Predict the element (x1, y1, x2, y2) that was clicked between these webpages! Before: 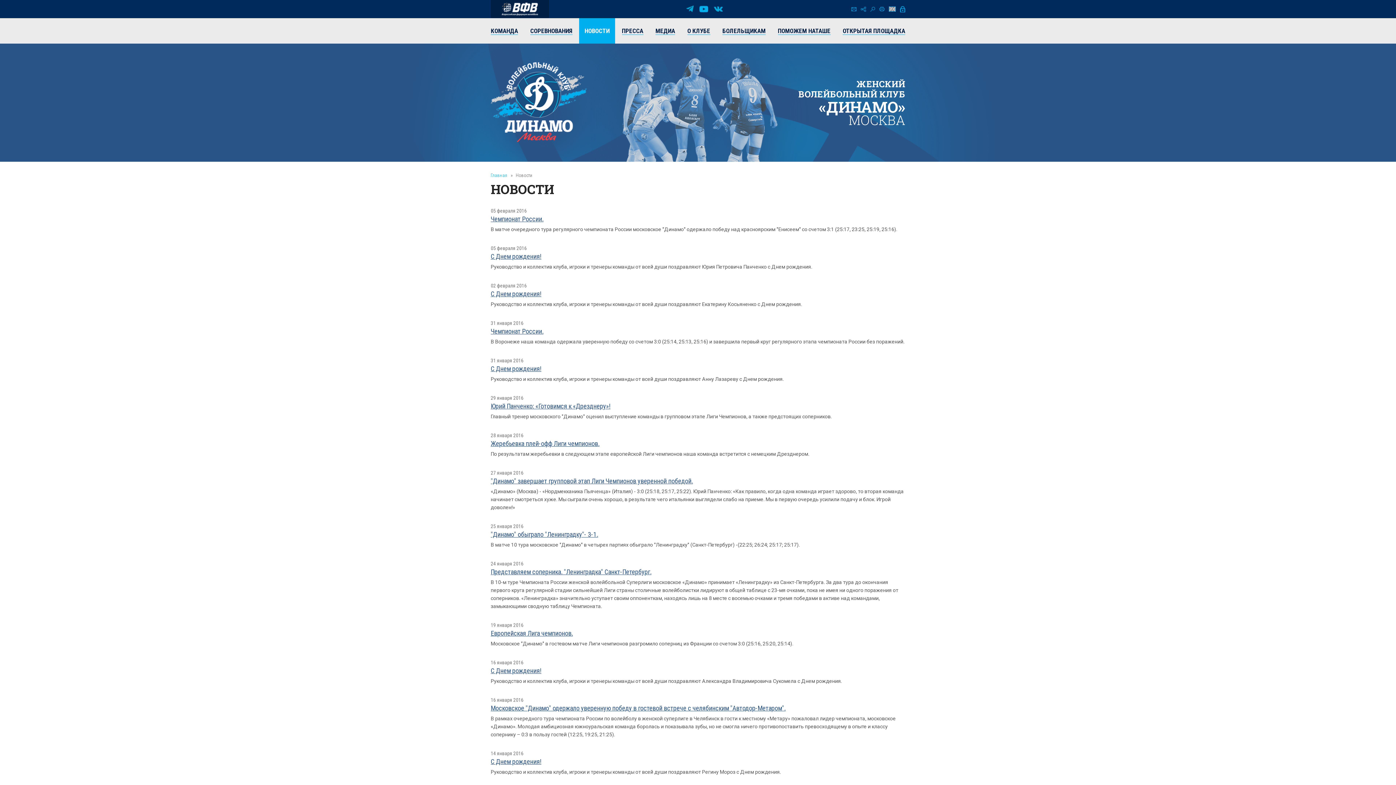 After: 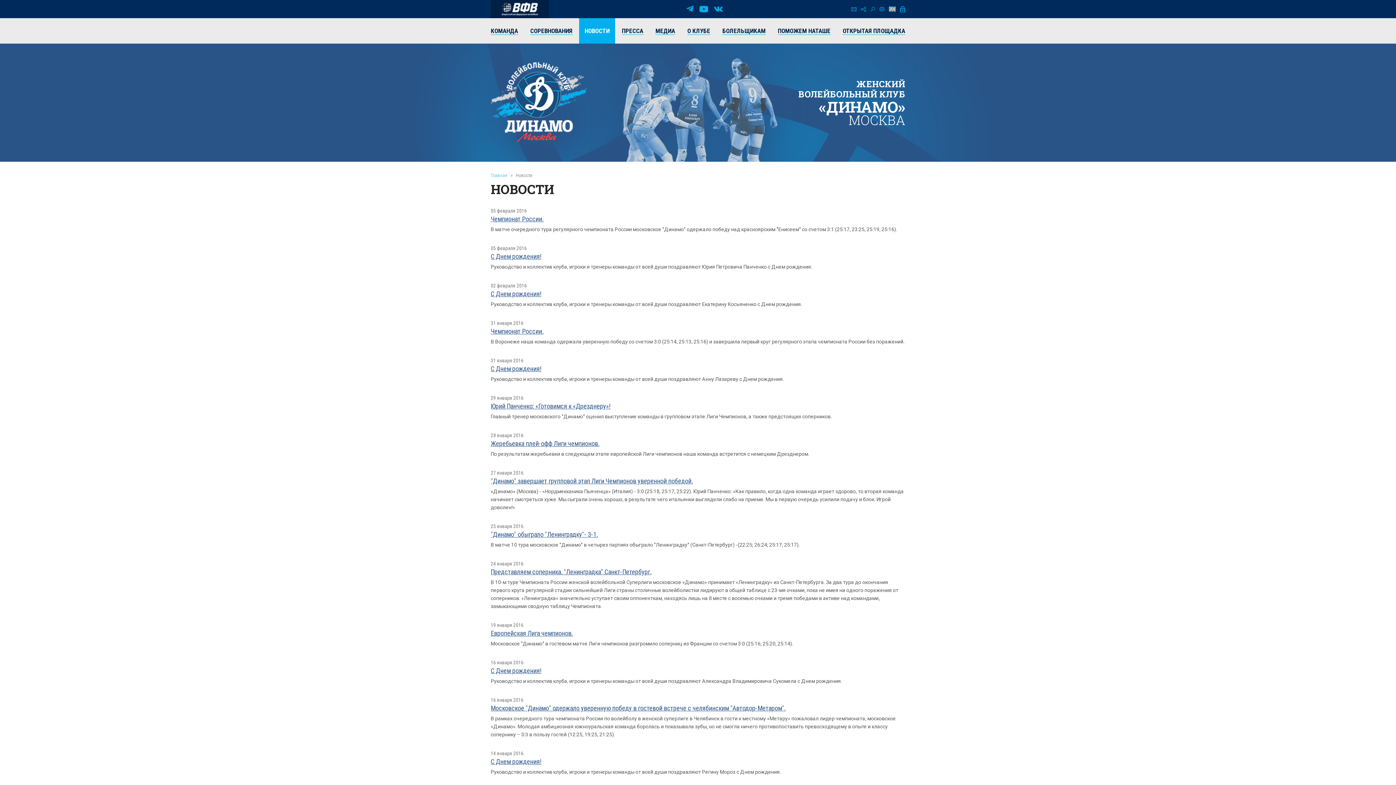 Action: label: С Днем рождения! bbox: (490, 758, 541, 765)